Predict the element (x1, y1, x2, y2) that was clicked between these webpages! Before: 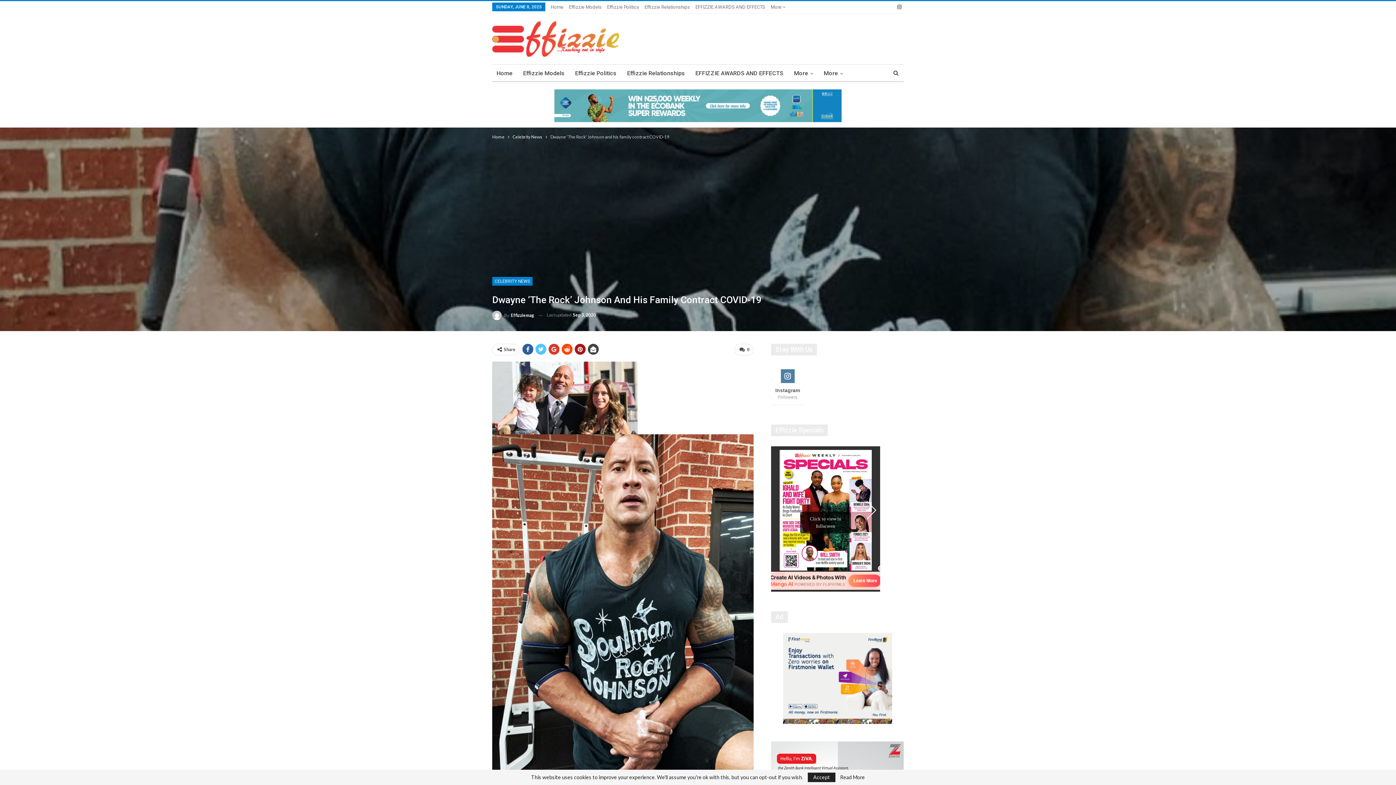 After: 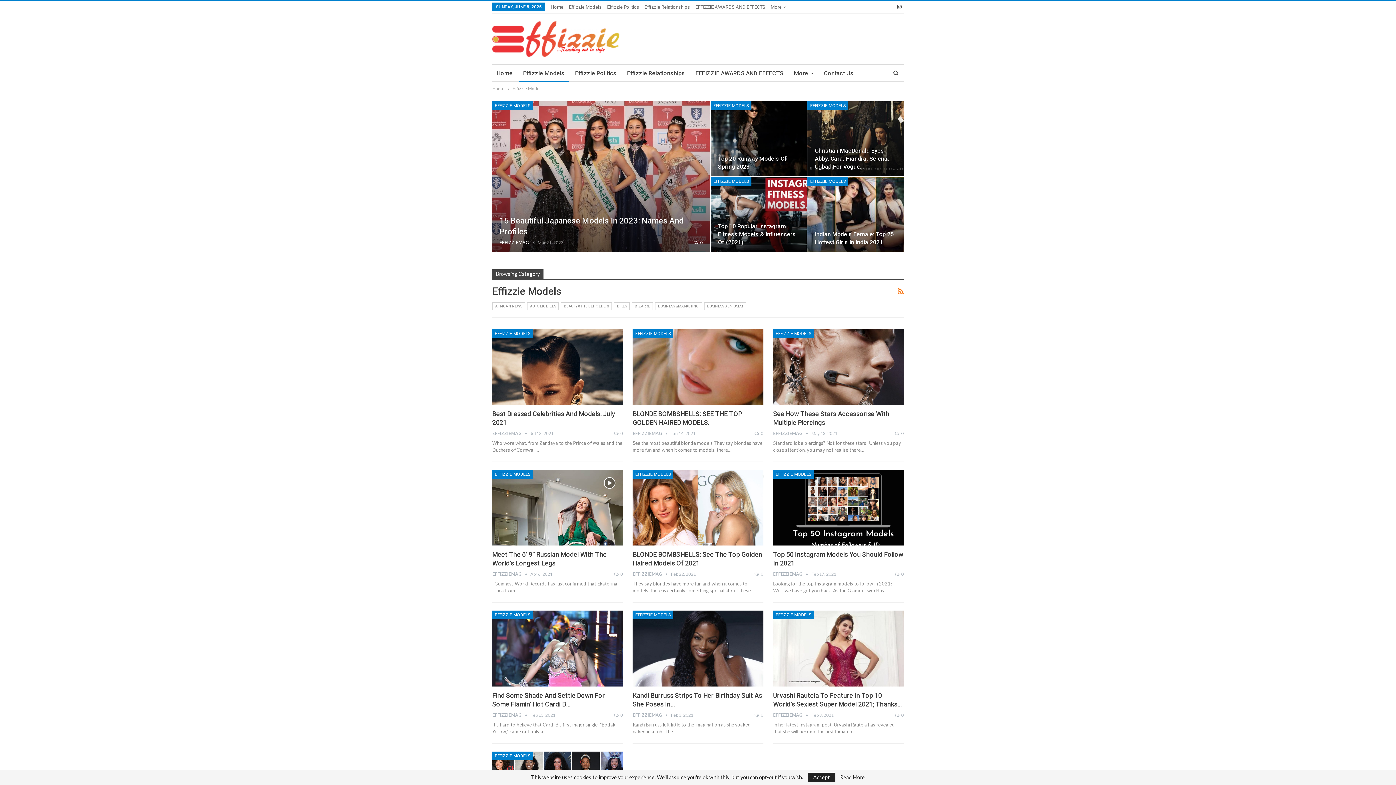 Action: bbox: (518, 64, 569, 82) label: Effizzie Models